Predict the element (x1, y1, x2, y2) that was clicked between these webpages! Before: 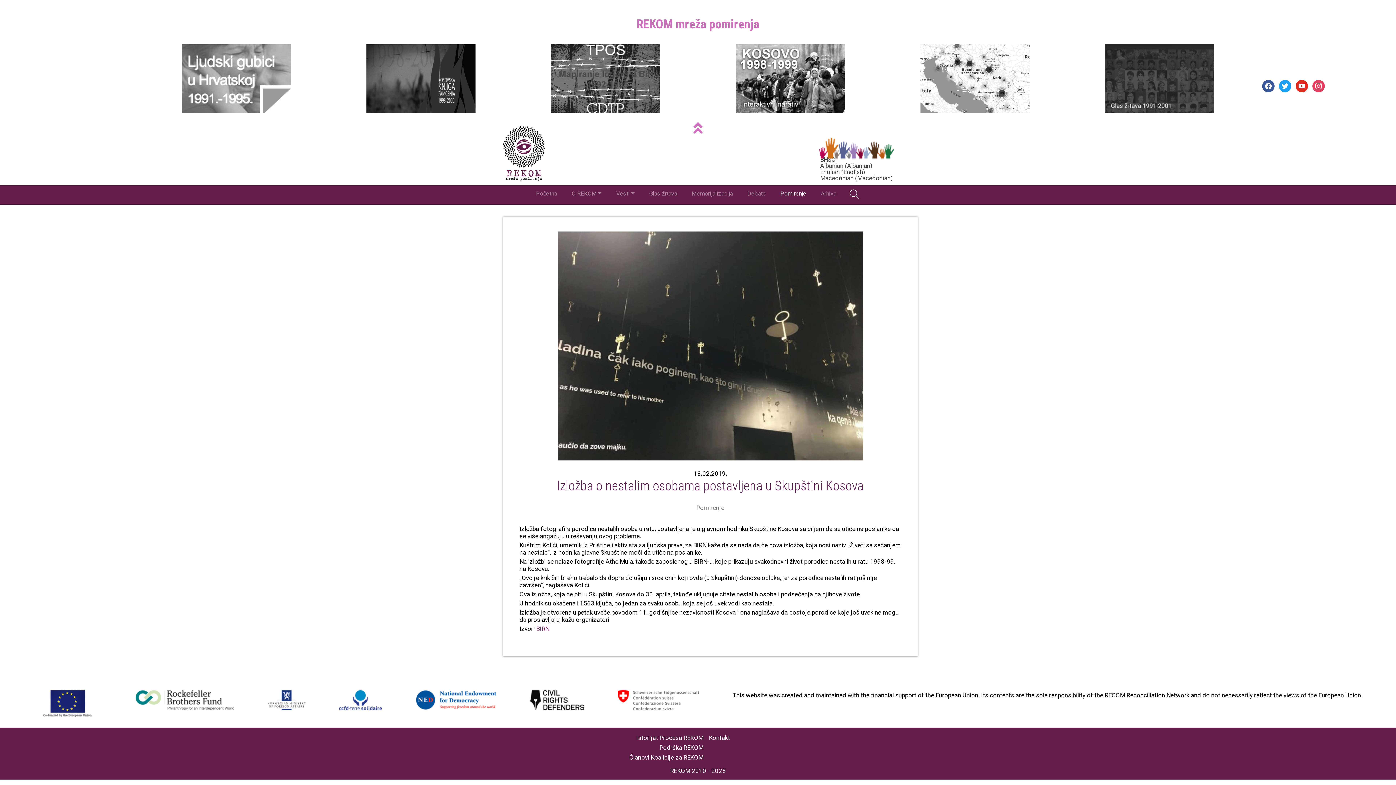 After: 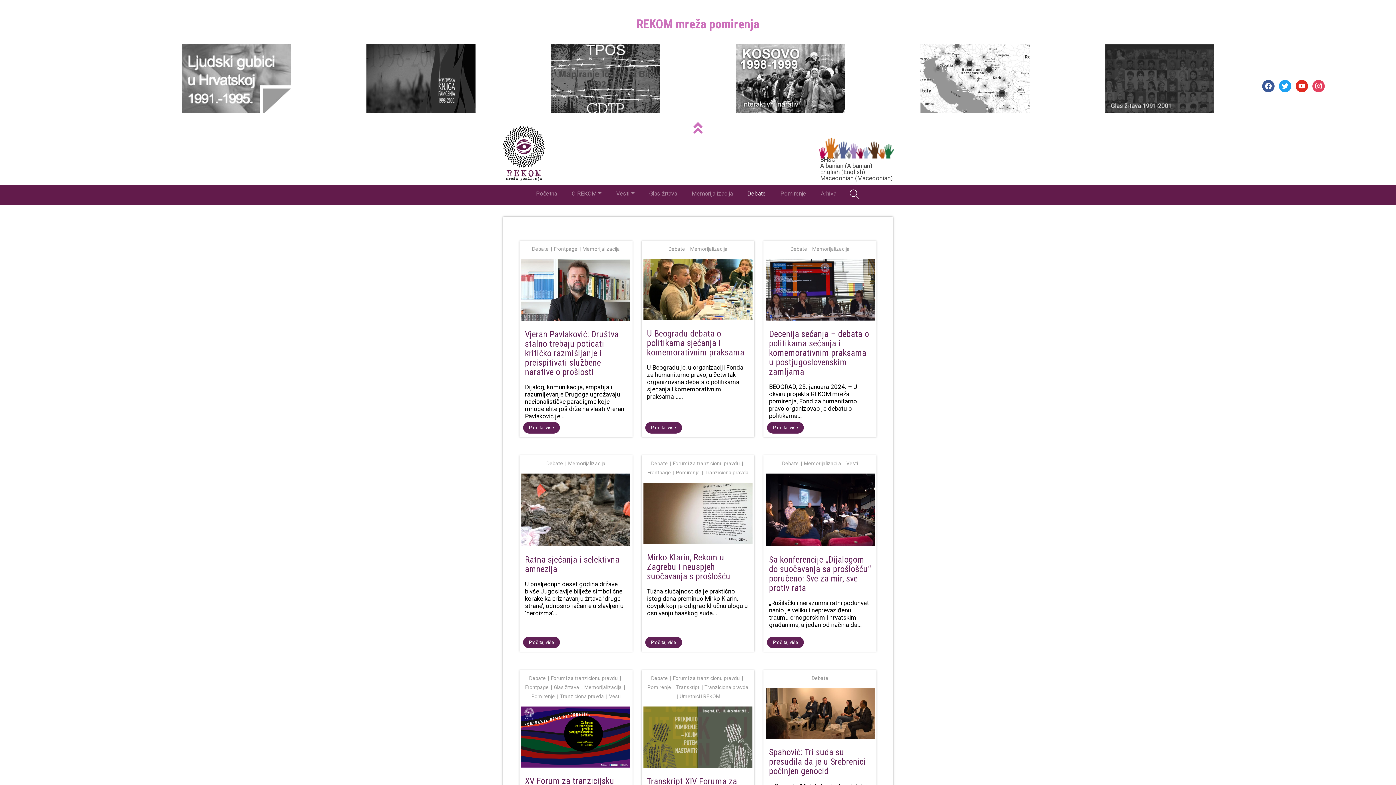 Action: label: Debate bbox: (745, 189, 767, 198)